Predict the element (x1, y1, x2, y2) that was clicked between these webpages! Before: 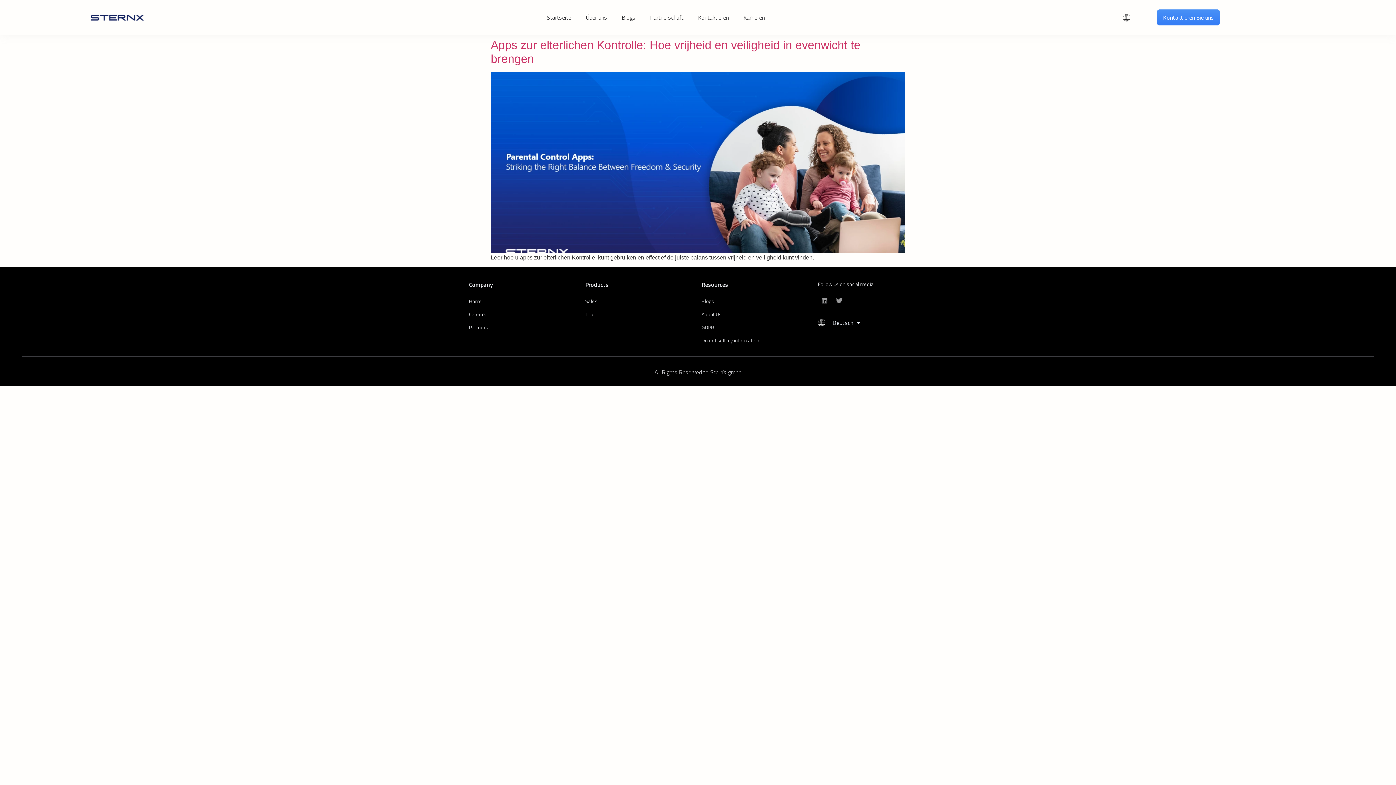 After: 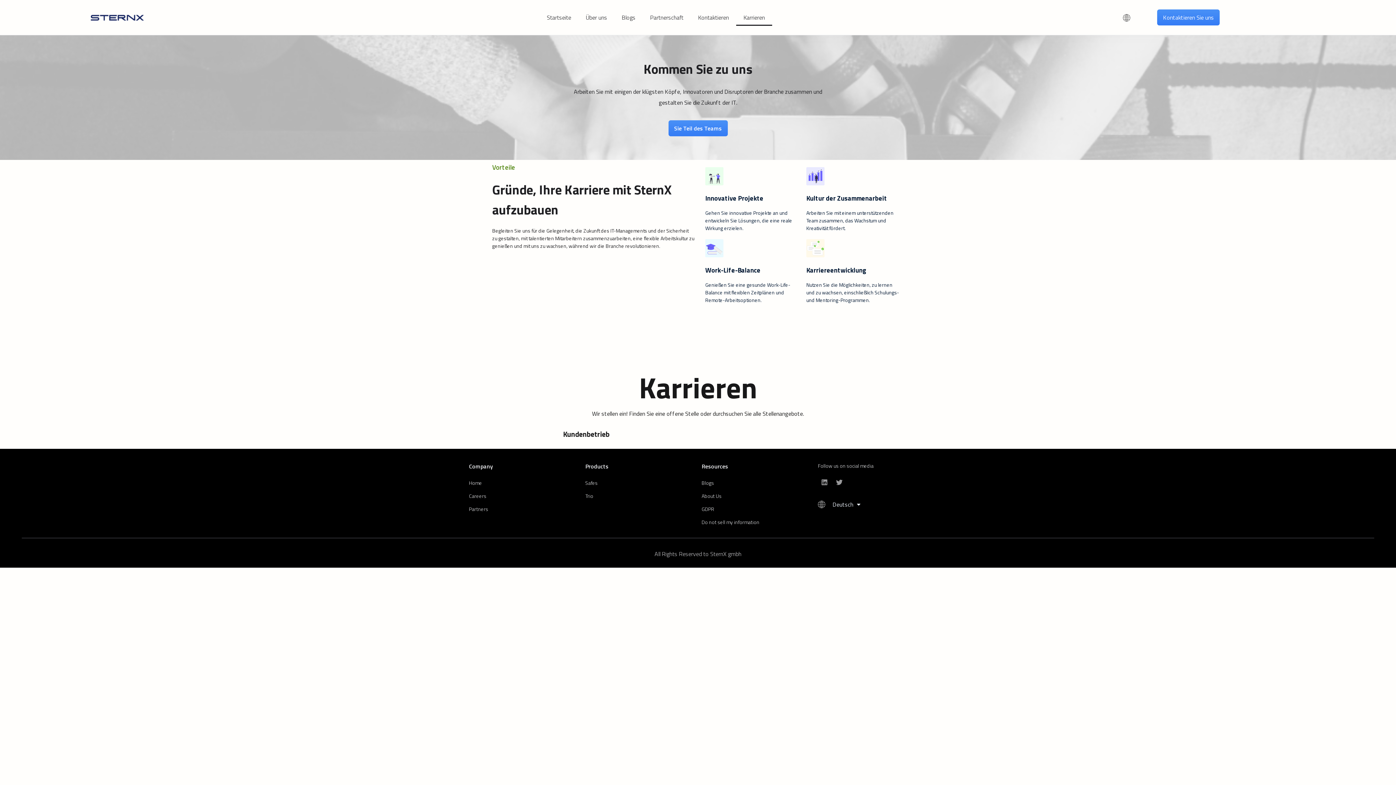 Action: label: Karrieren bbox: (736, 9, 772, 25)